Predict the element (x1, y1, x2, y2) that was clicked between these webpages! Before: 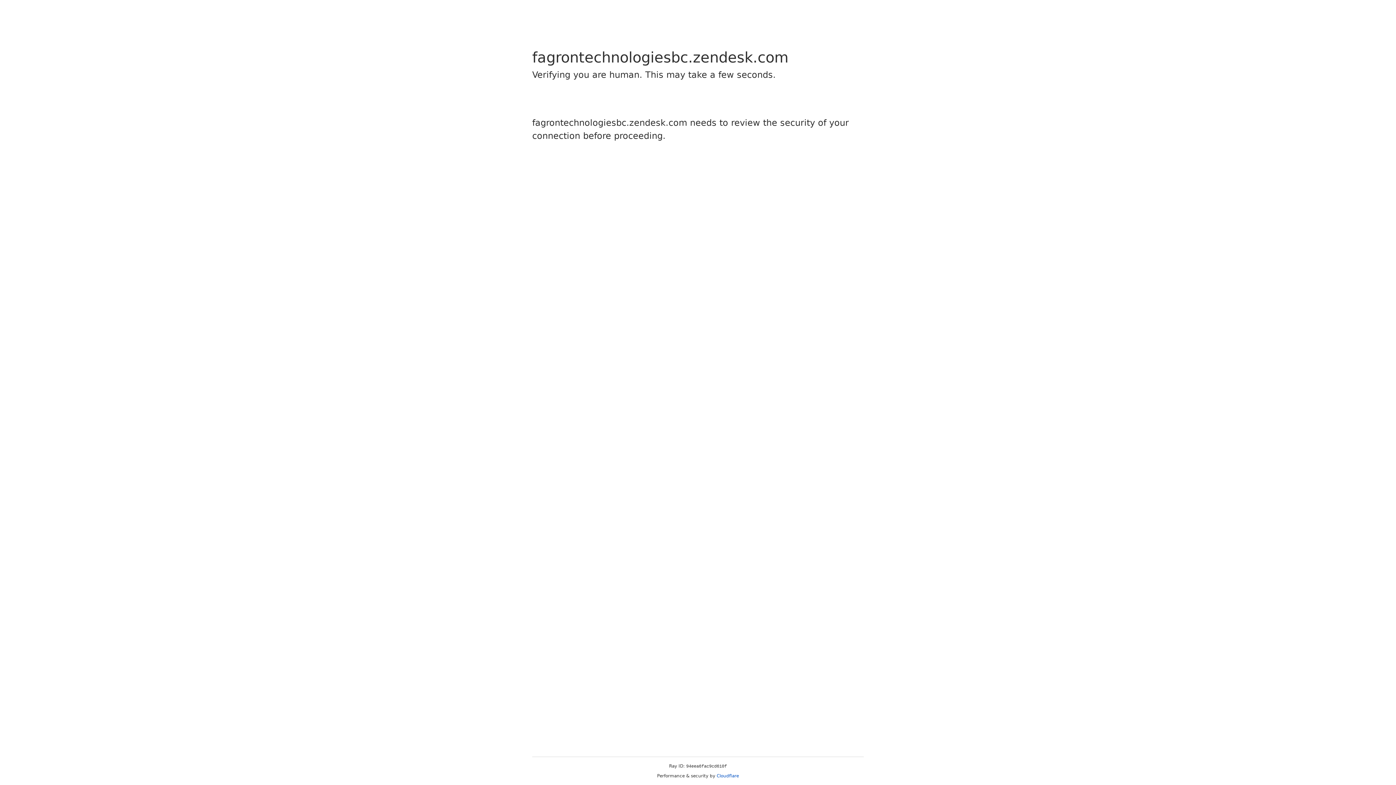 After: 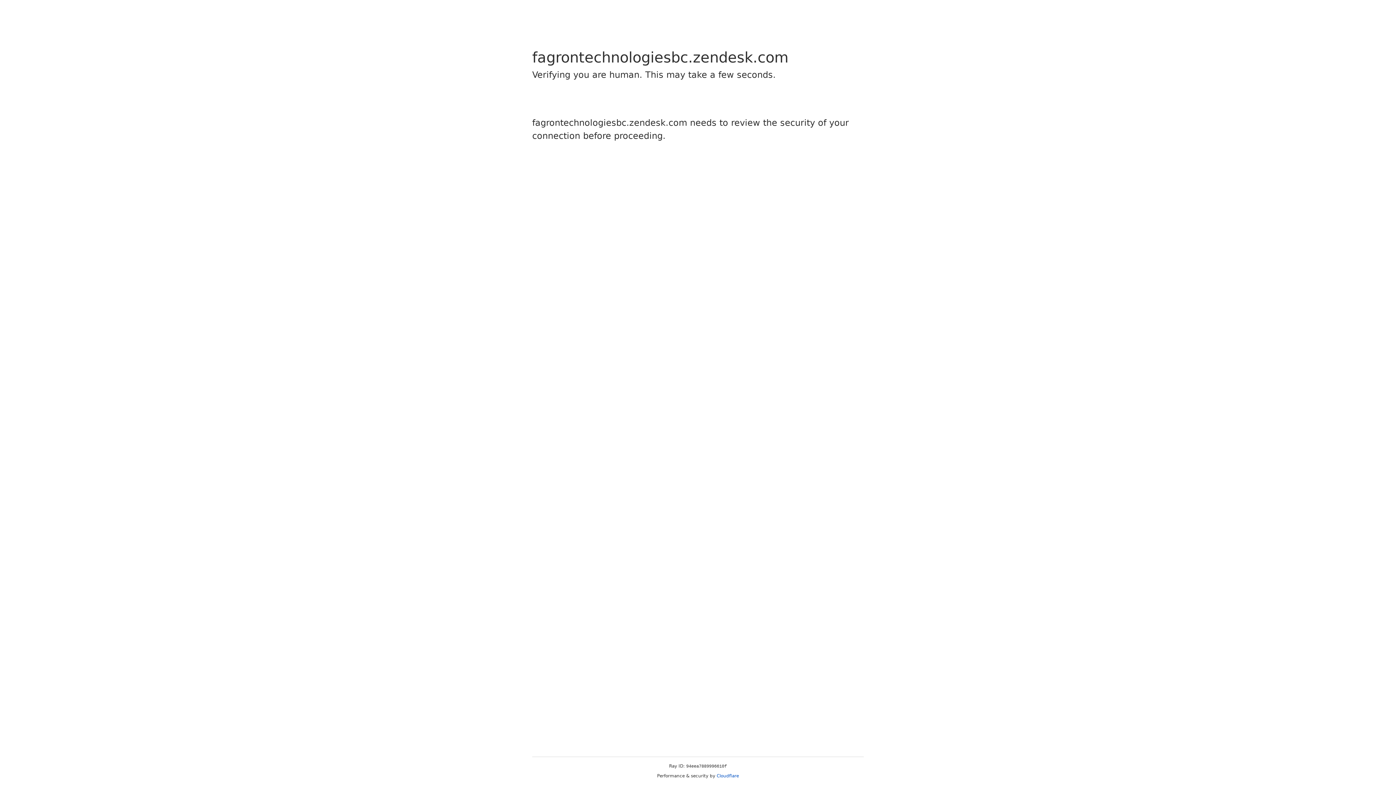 Action: bbox: (716, 773, 739, 778) label: Cloudflare